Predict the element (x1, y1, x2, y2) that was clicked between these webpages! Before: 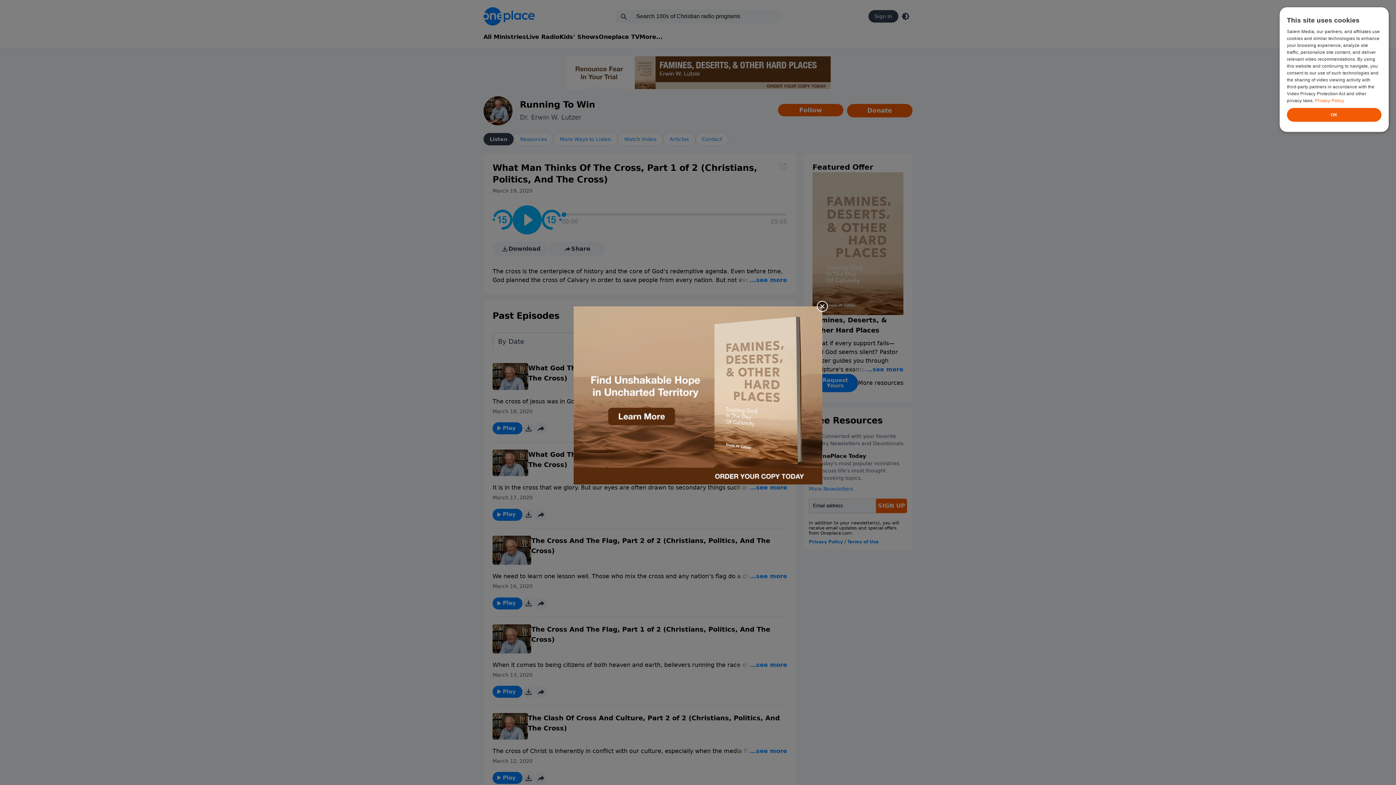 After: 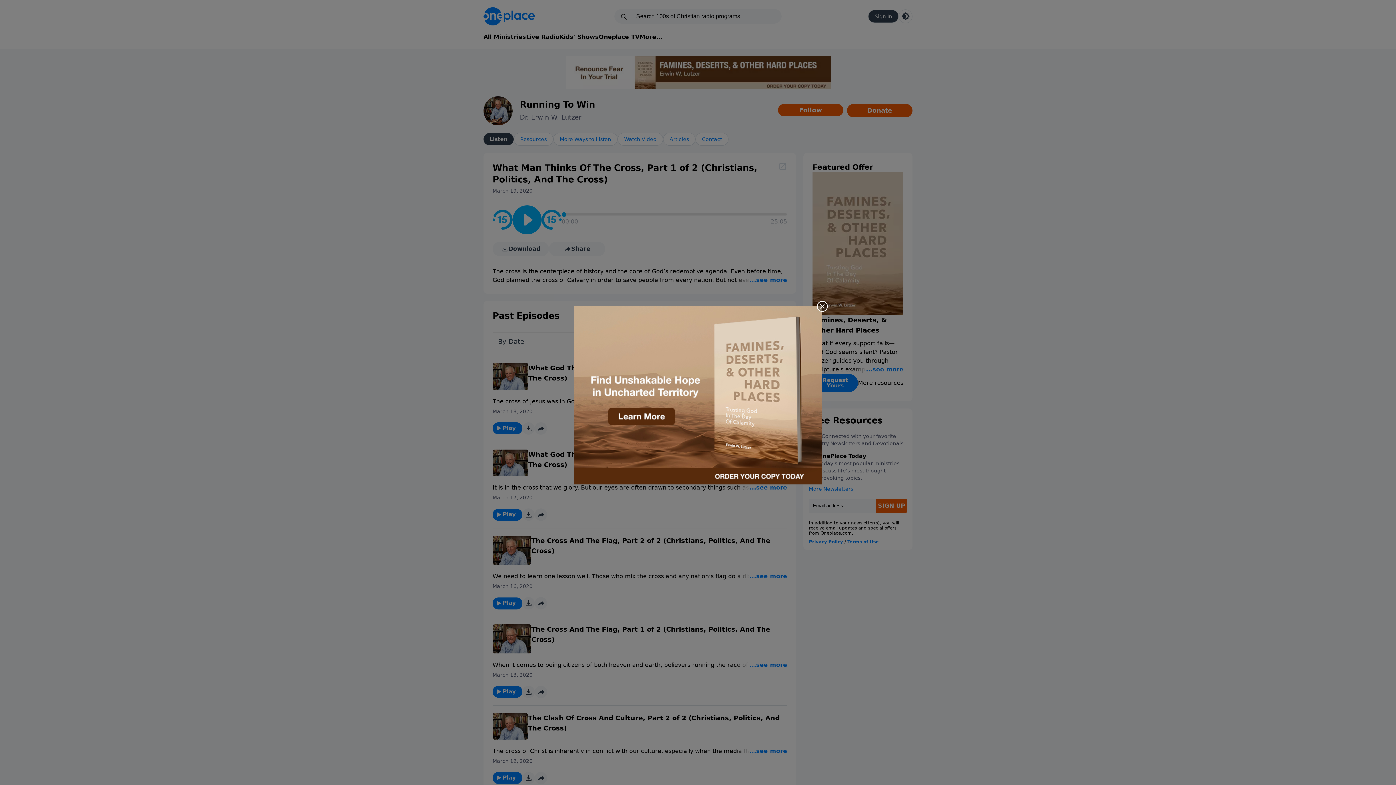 Action: bbox: (573, 306, 822, 484)